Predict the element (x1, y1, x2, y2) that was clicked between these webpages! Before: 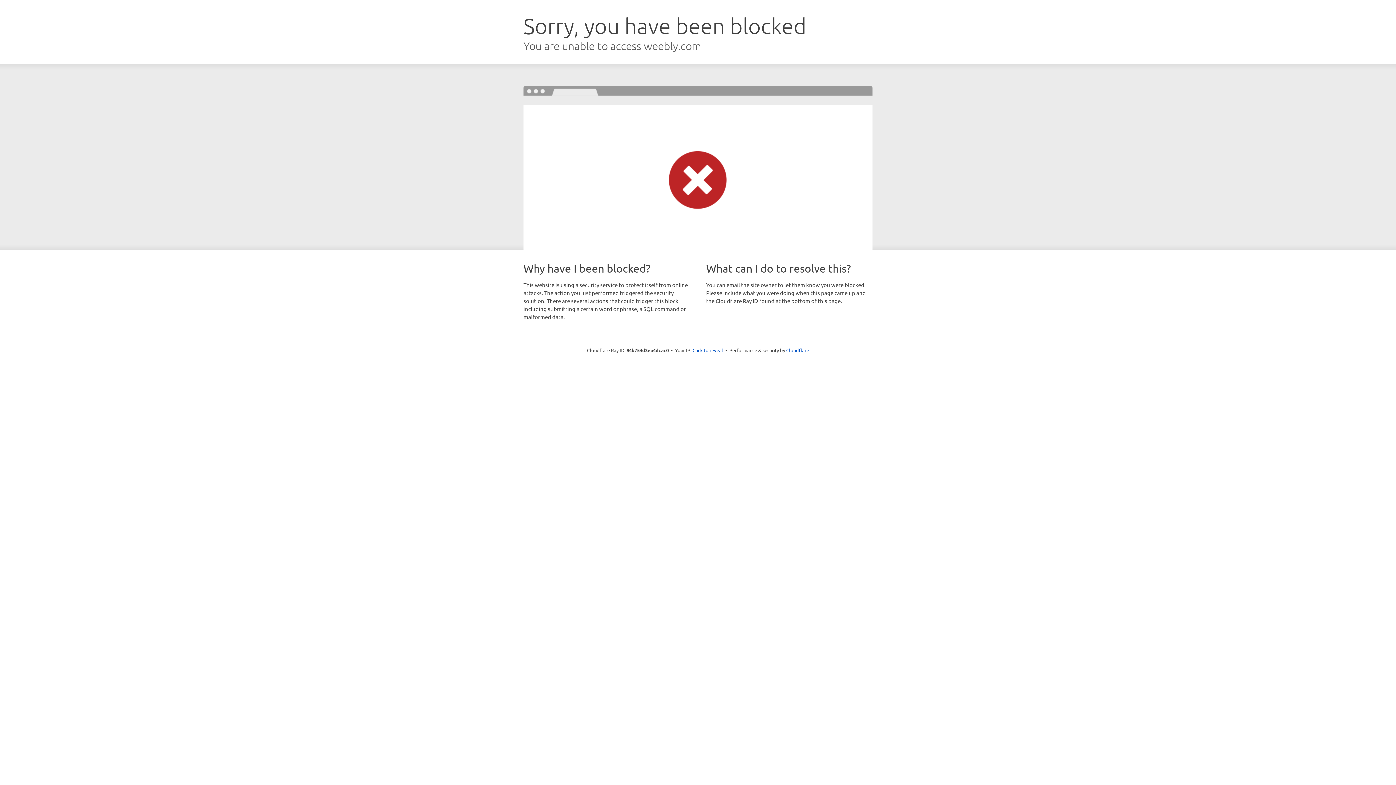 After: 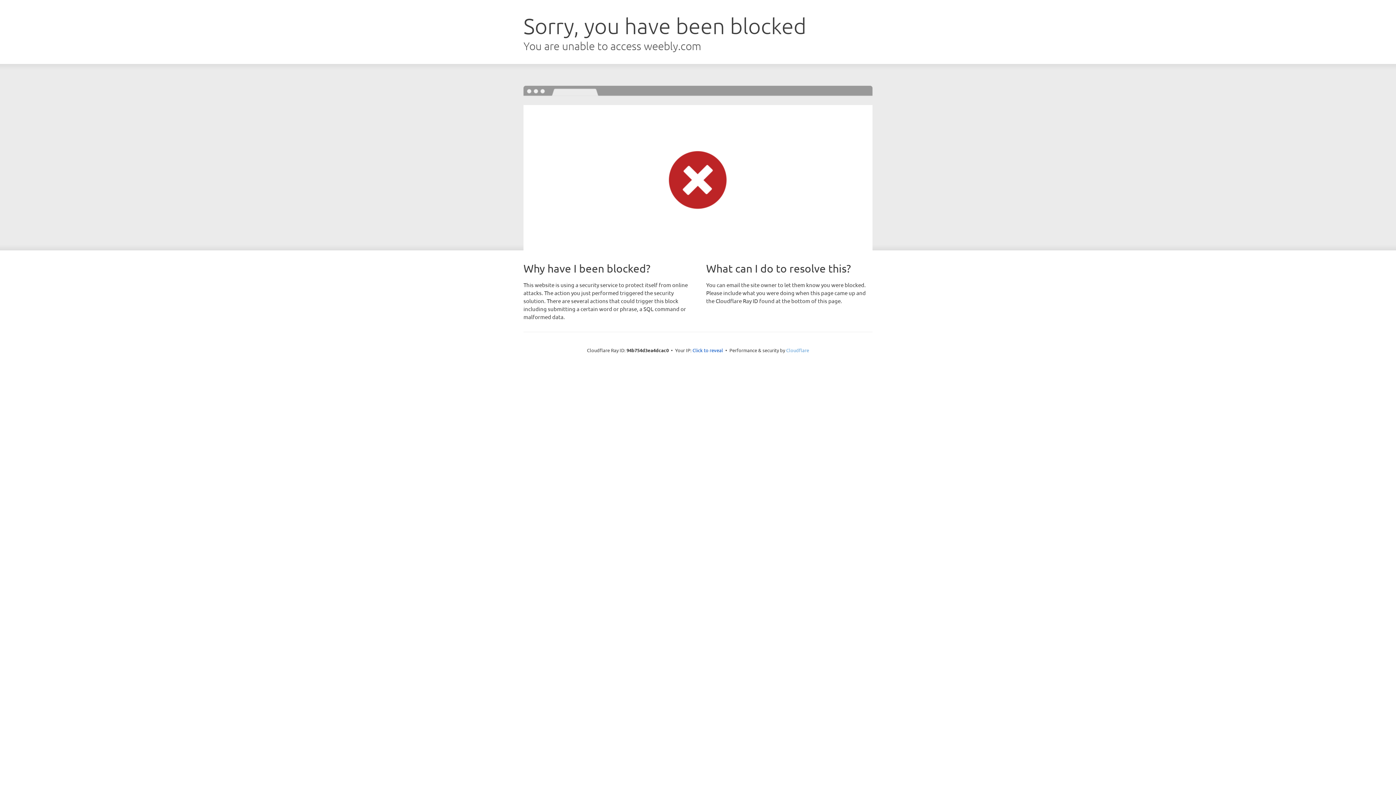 Action: bbox: (786, 347, 809, 353) label: Cloudflare